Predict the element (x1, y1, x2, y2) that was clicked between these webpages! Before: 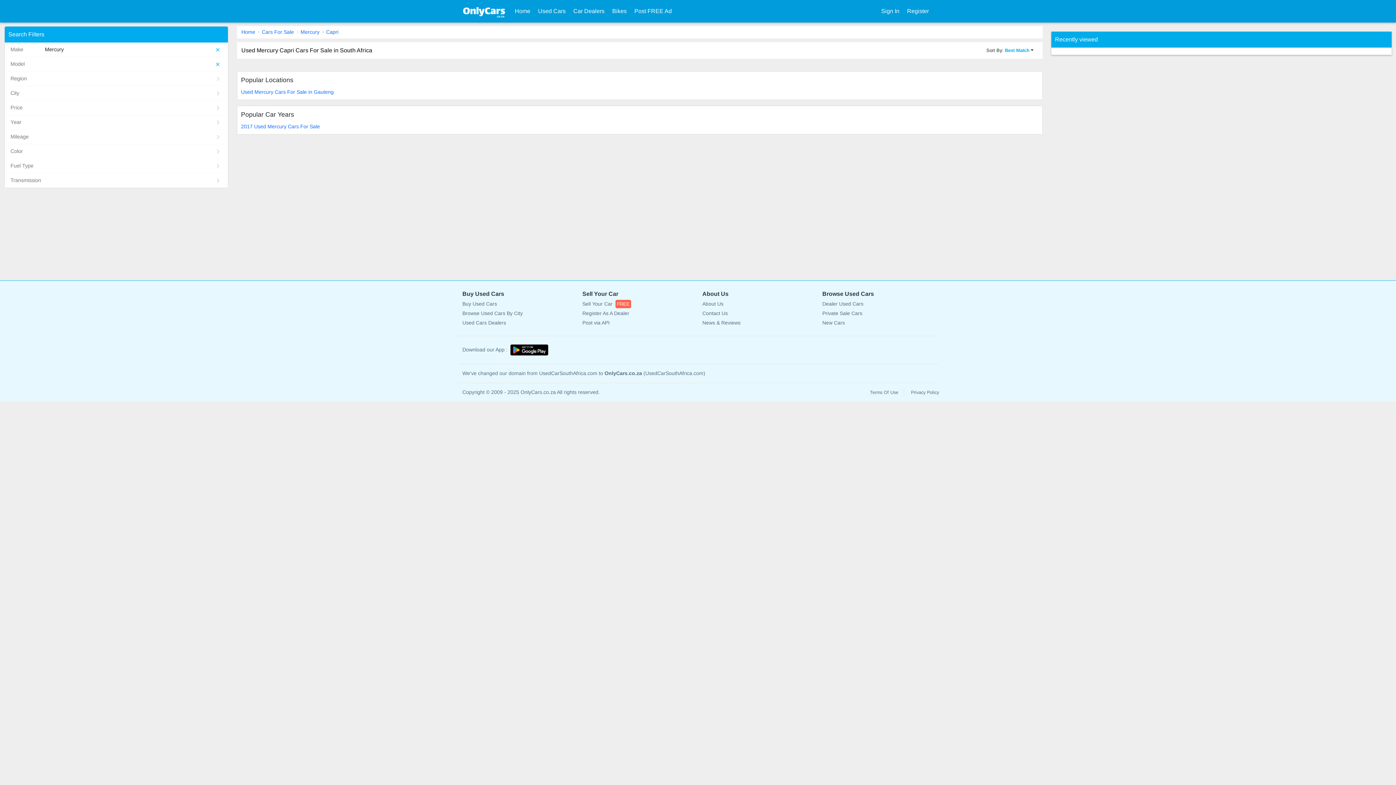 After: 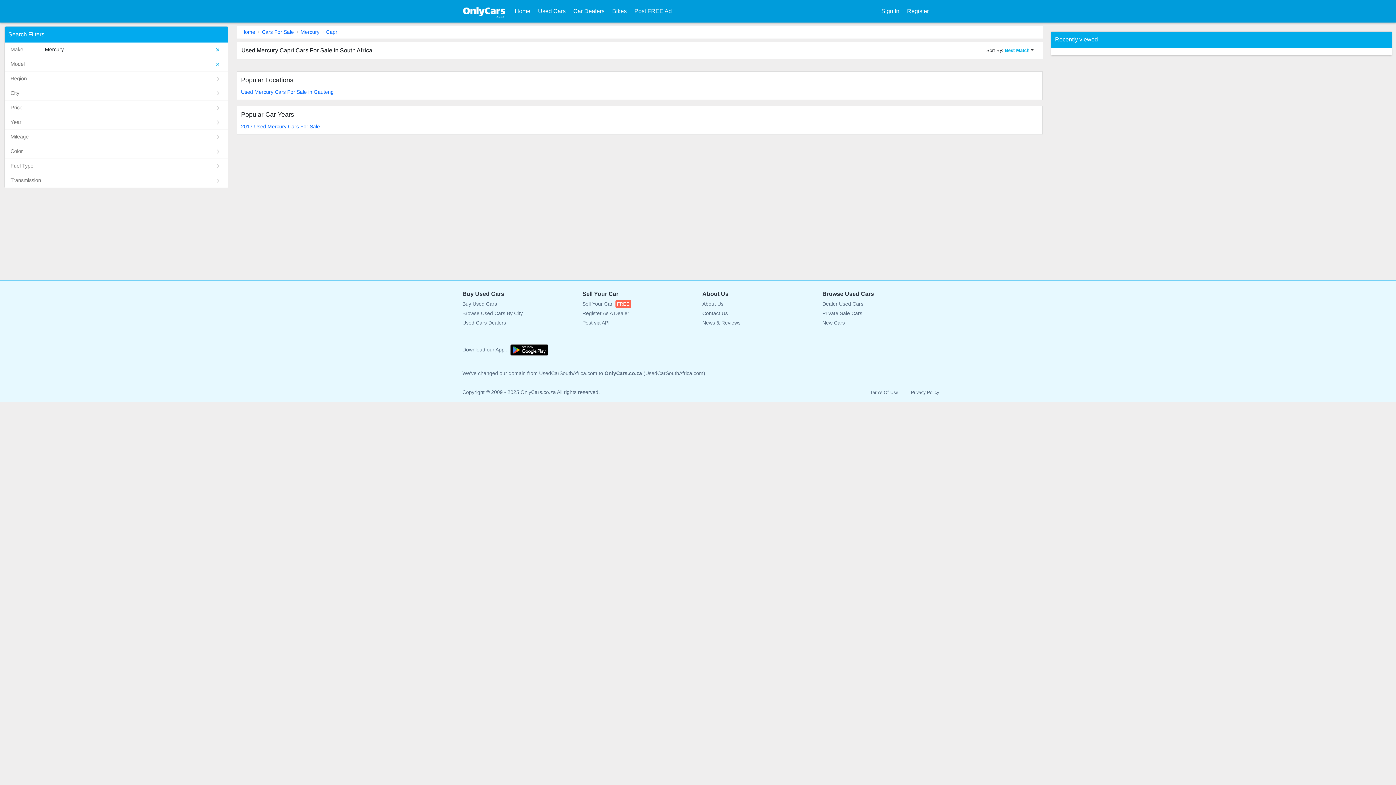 Action: bbox: (507, 346, 551, 352)